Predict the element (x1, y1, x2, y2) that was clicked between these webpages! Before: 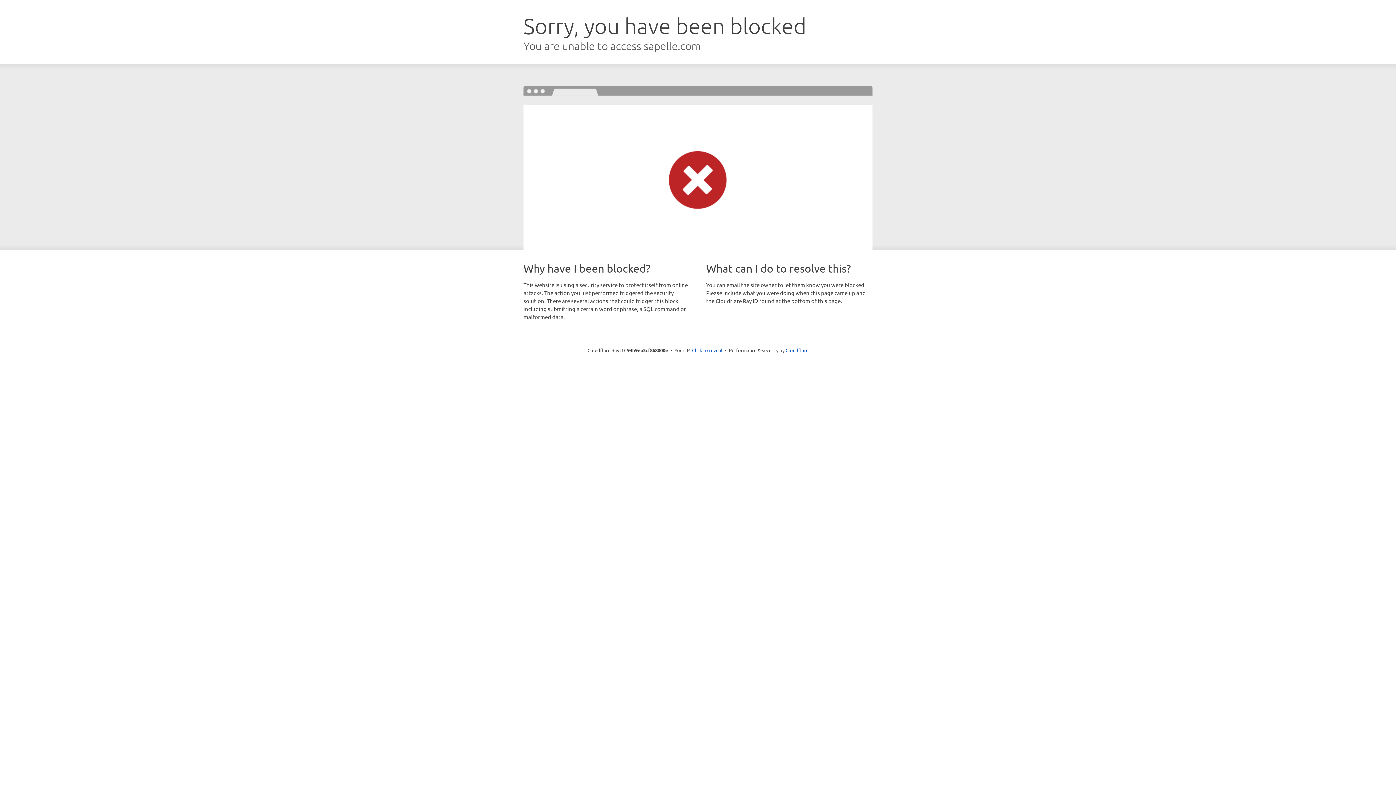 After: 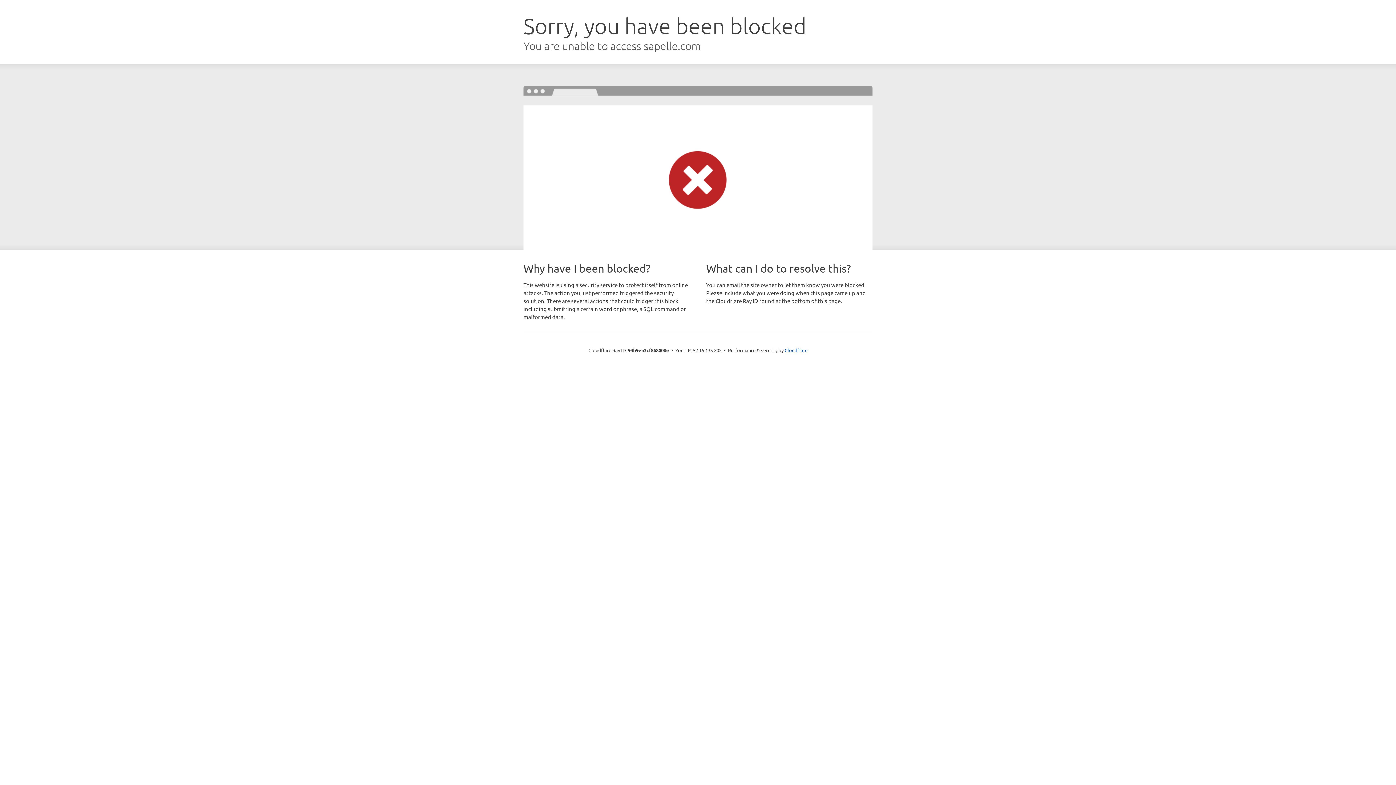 Action: label: Click to reveal bbox: (692, 346, 722, 353)